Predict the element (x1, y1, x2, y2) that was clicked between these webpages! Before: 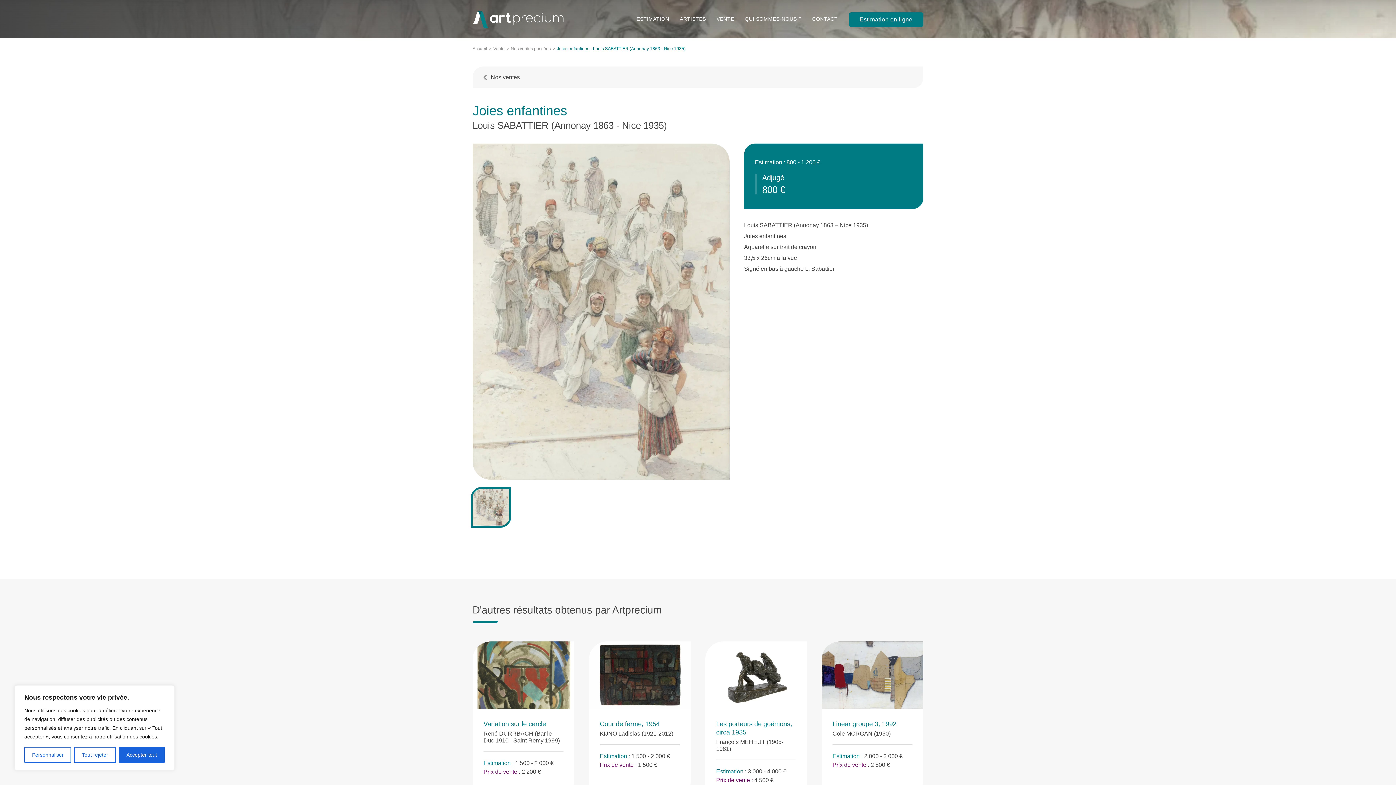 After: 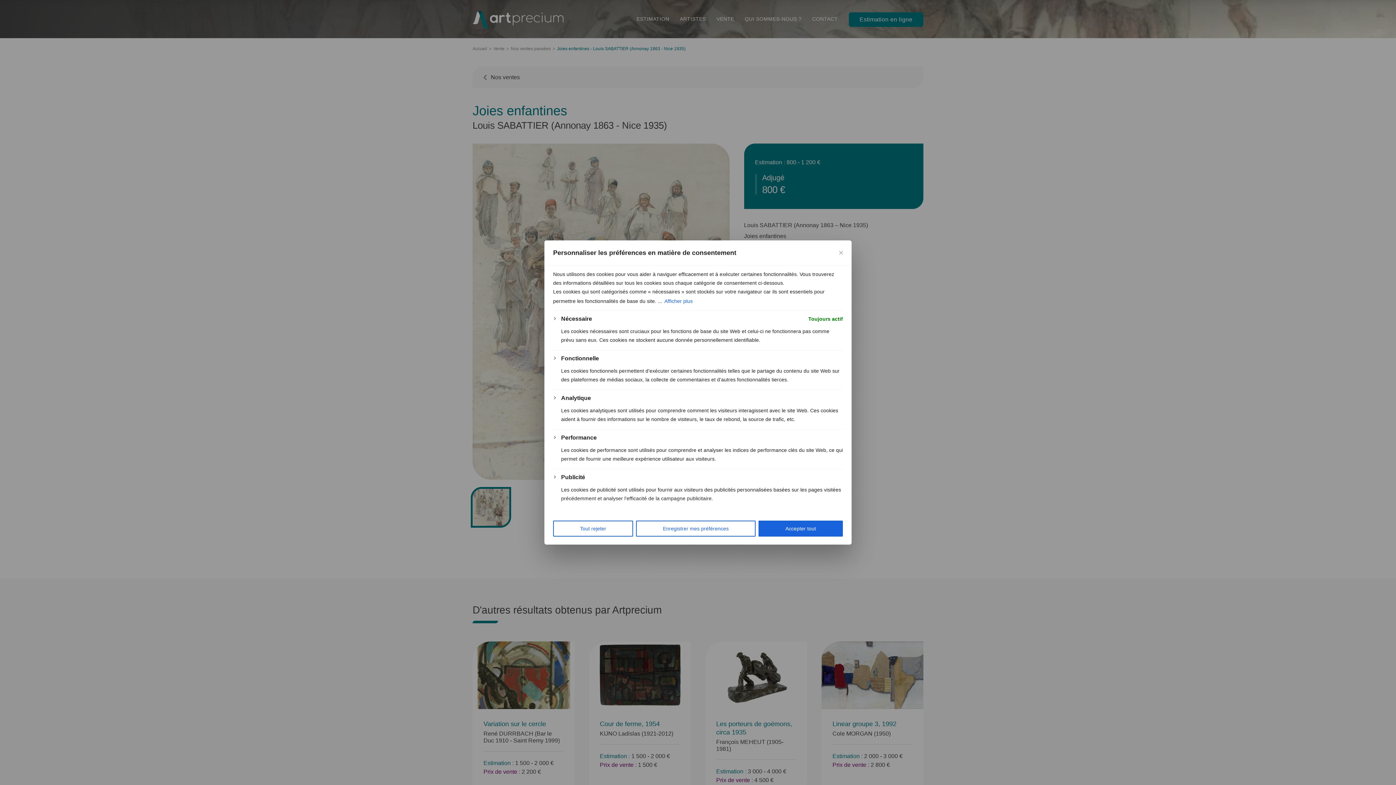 Action: bbox: (24, 747, 71, 763) label: Personnaliser